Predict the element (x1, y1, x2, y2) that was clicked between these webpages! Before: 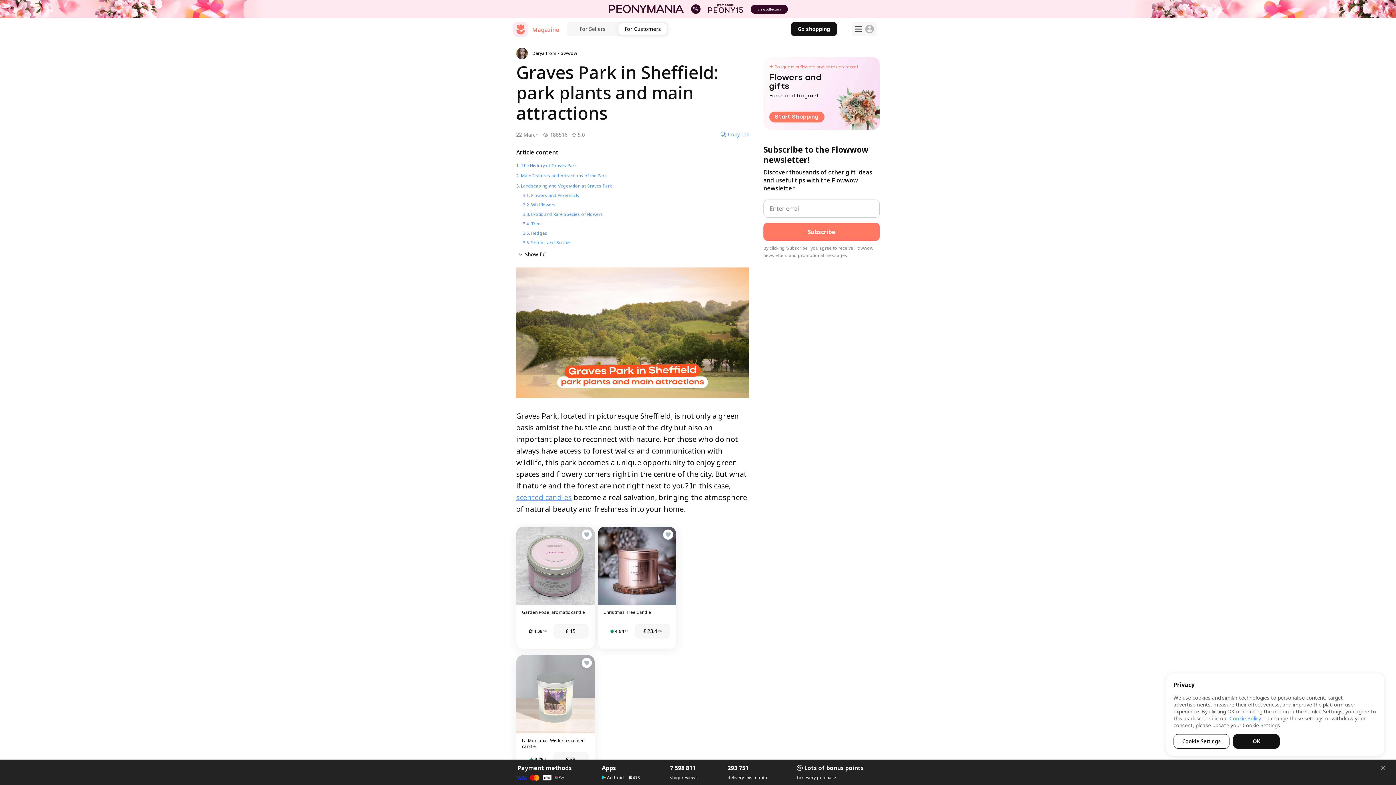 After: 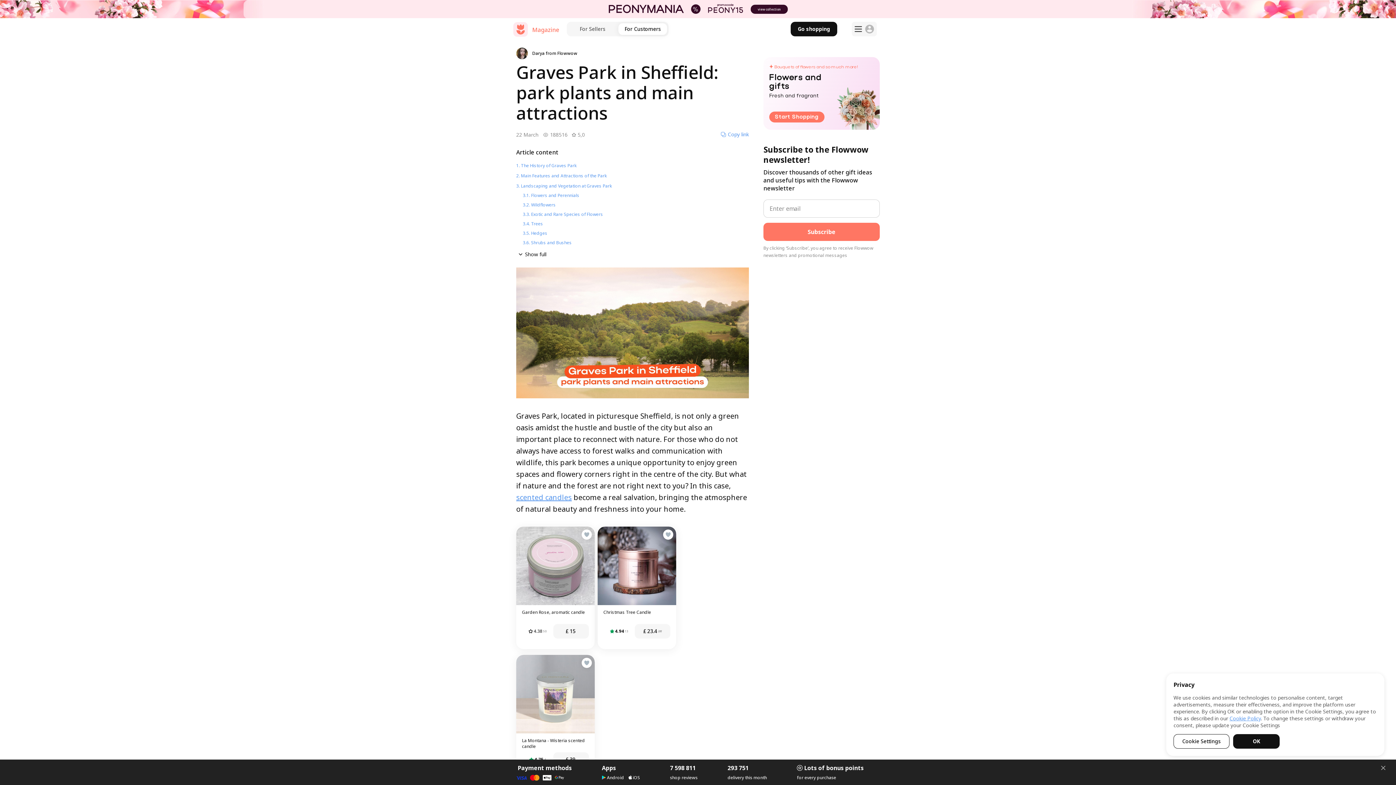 Action: bbox: (602, 775, 624, 781) label: Android